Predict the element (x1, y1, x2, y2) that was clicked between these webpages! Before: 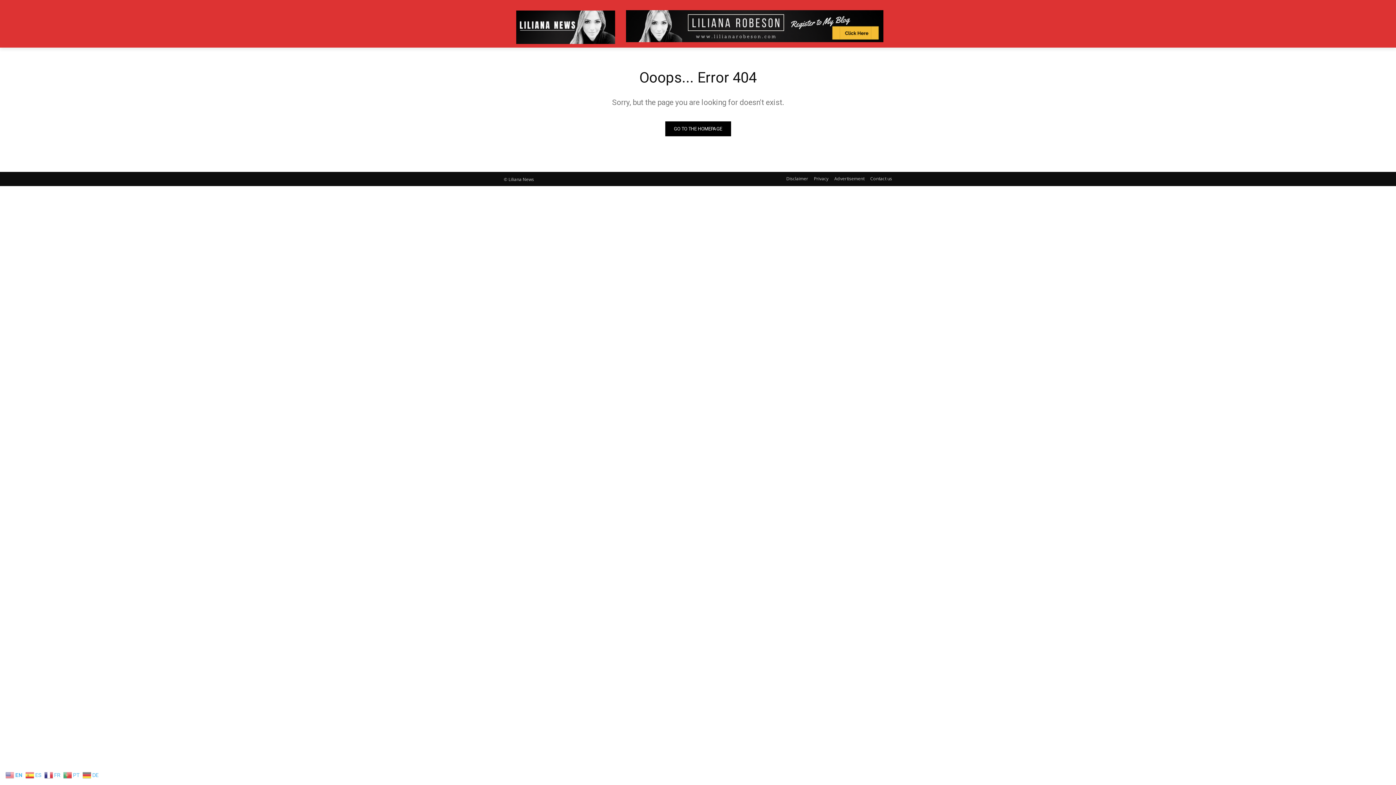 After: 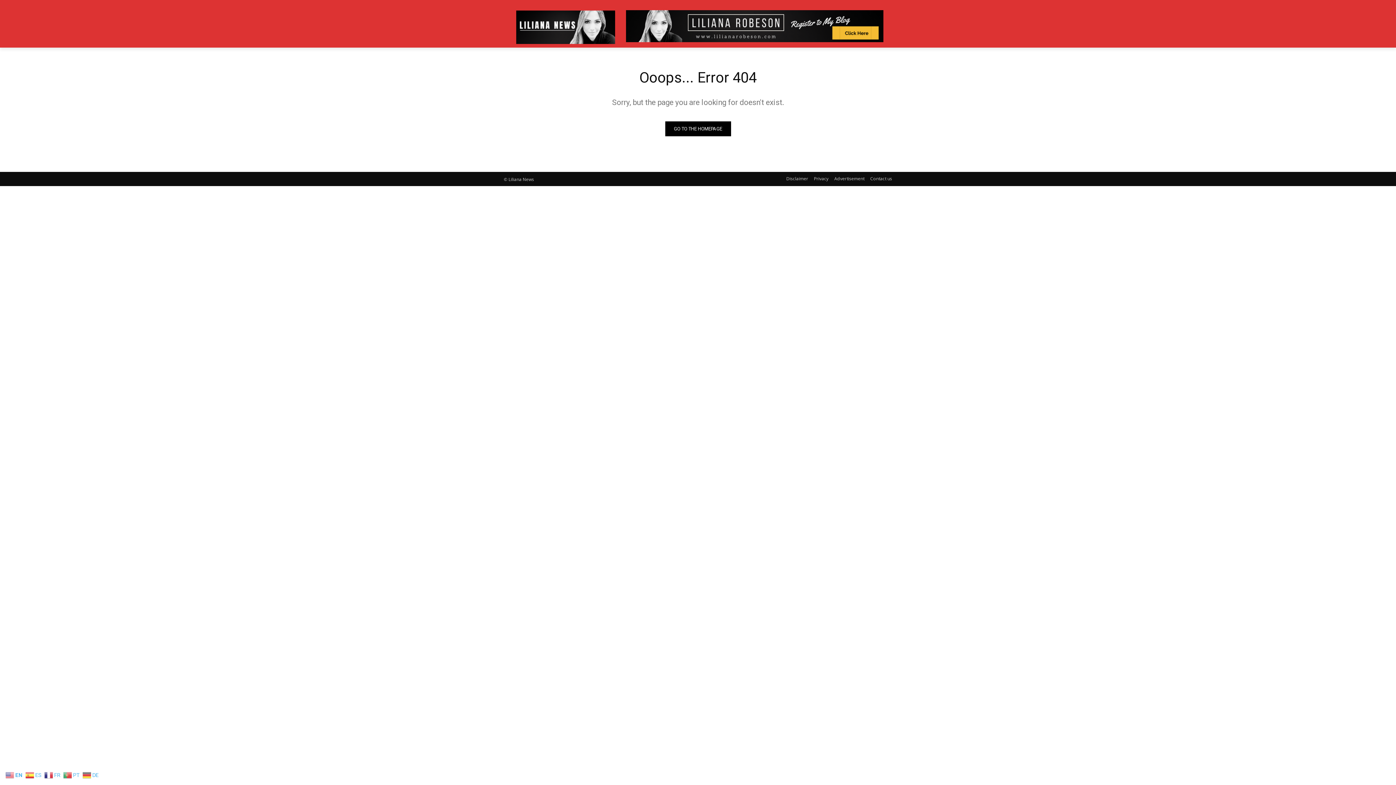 Action: bbox: (626, 10, 883, 42)